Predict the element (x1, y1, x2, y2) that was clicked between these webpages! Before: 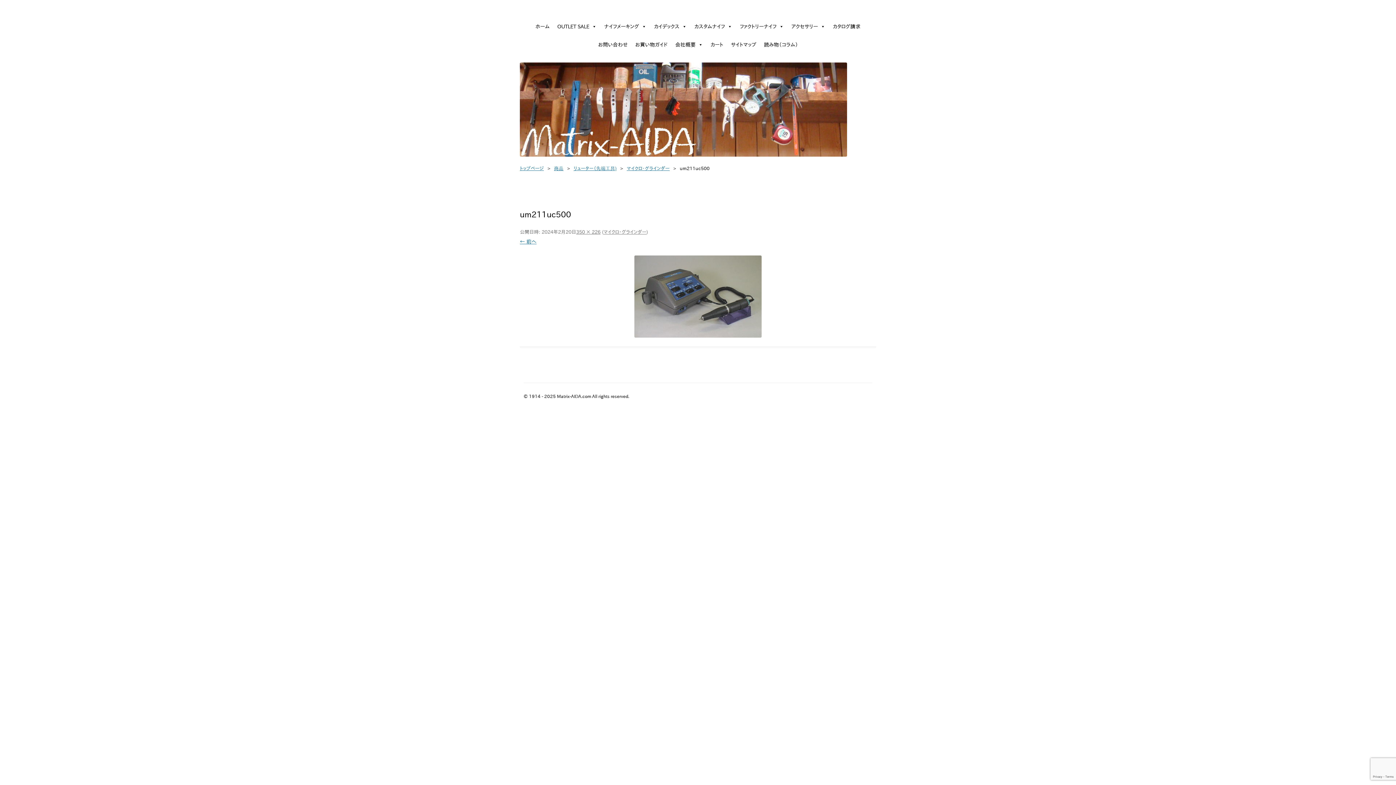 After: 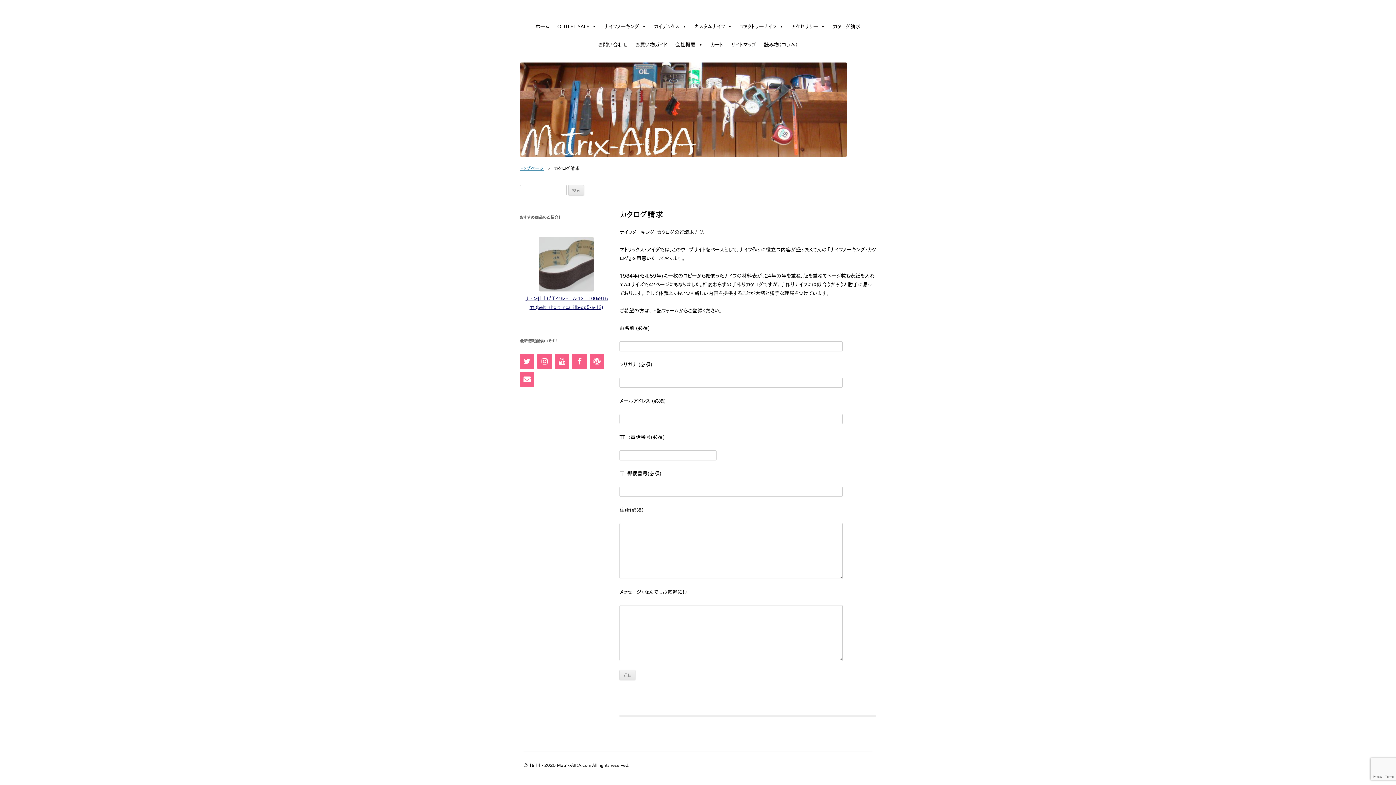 Action: label: カタログ請求 bbox: (829, 17, 864, 35)